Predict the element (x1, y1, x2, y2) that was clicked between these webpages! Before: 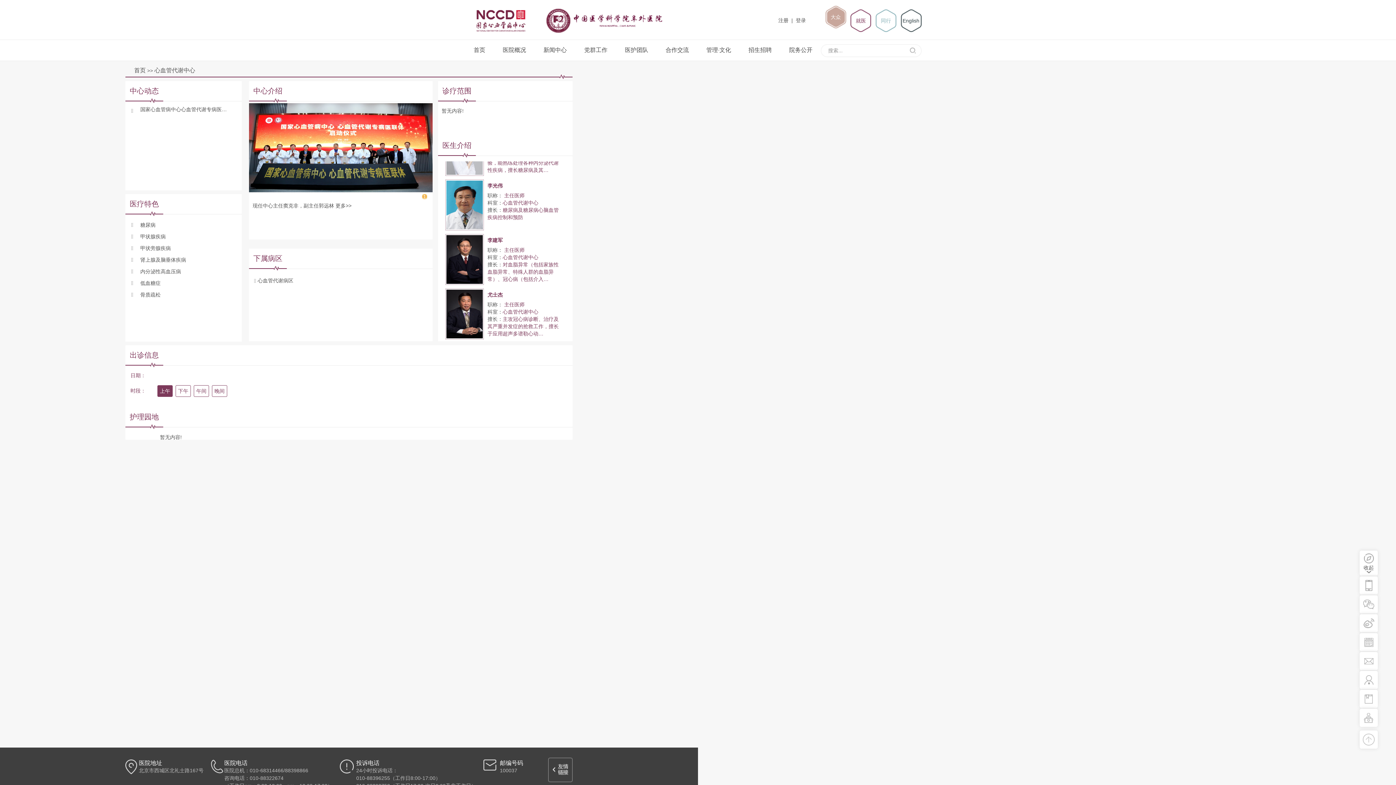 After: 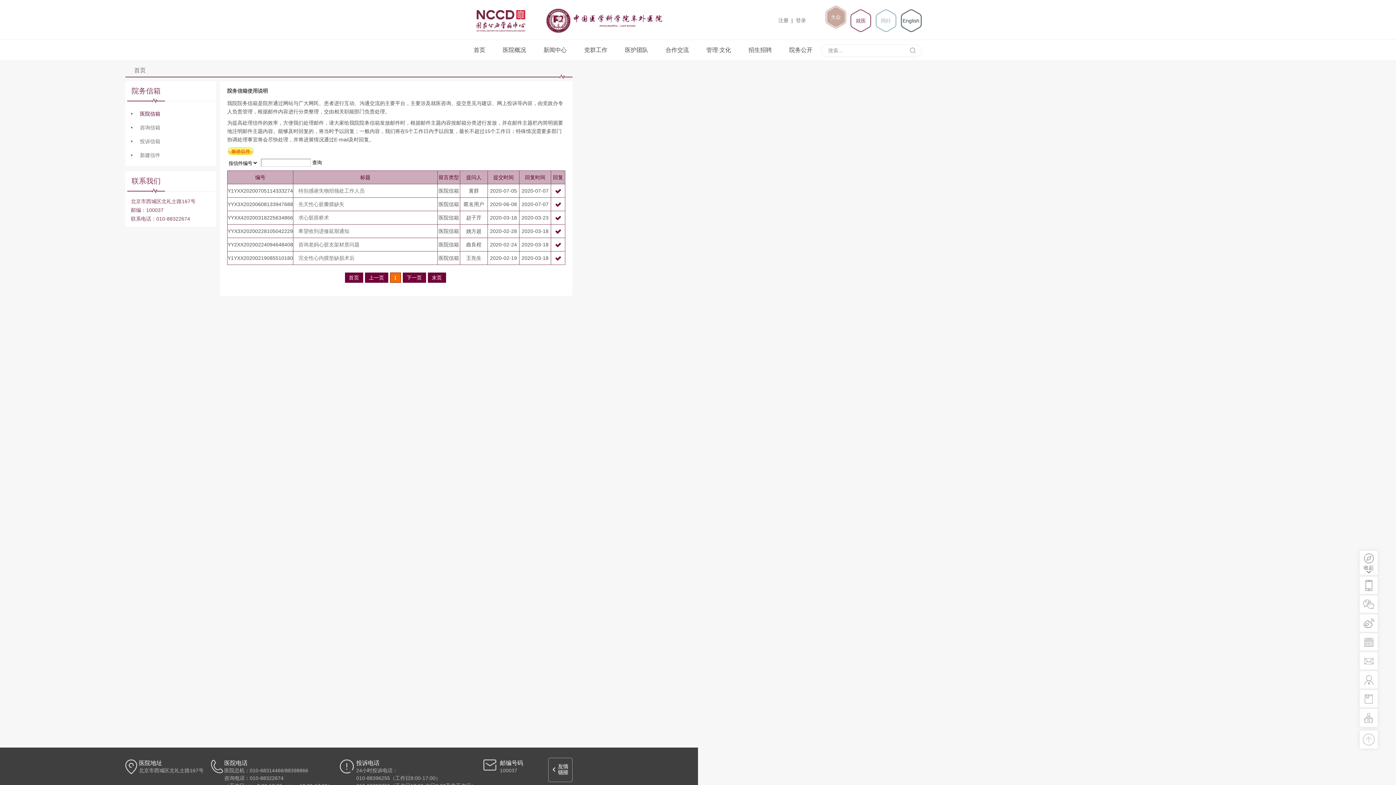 Action: bbox: (1360, 652, 1378, 670)